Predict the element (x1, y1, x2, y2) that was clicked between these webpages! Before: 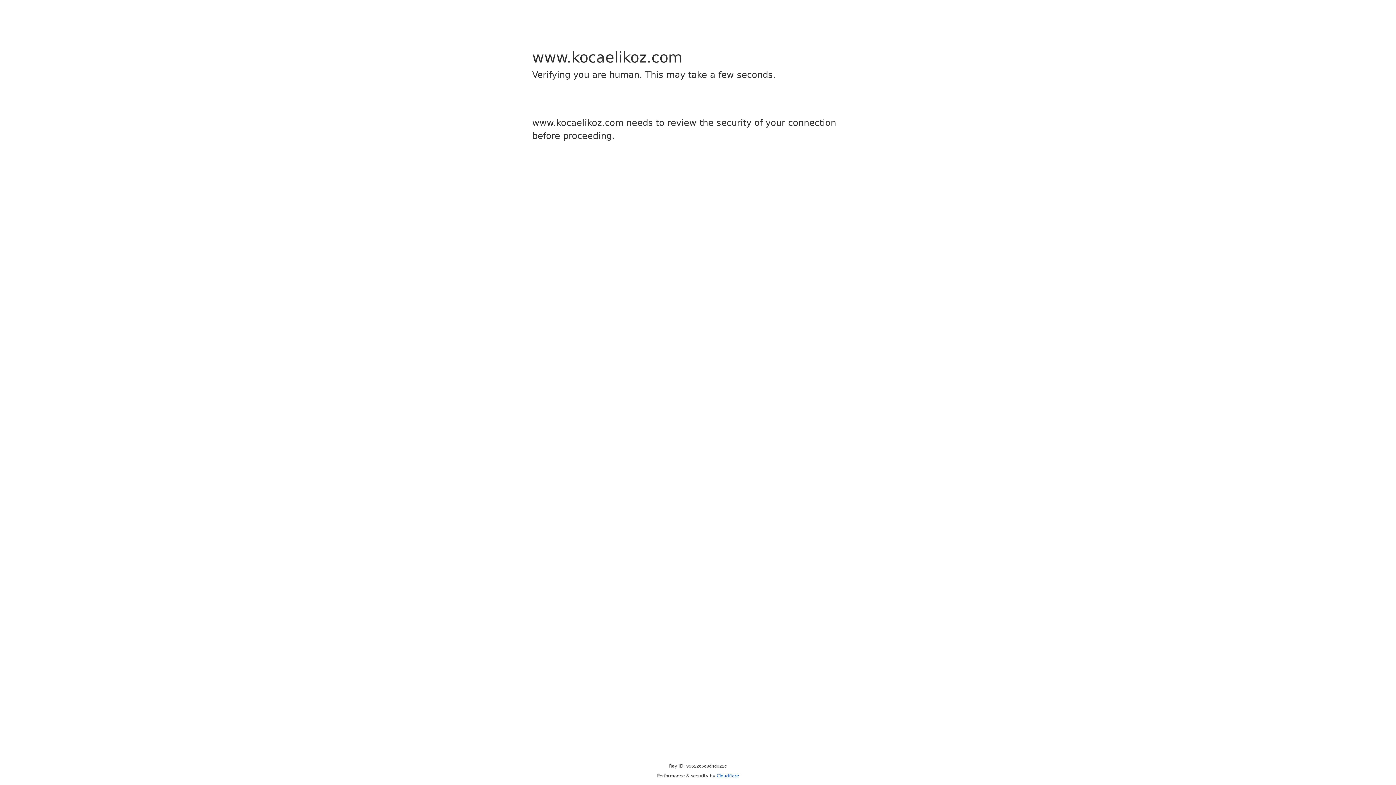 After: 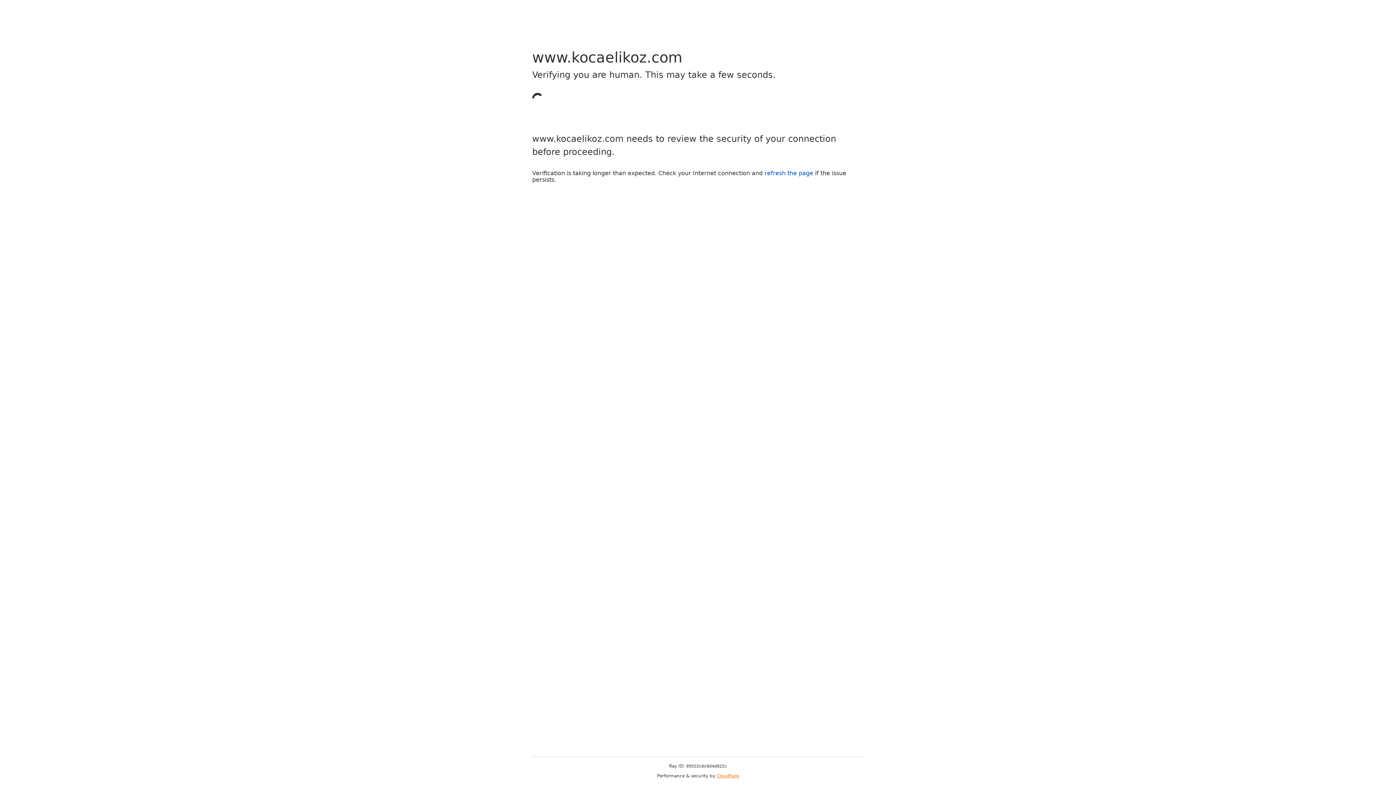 Action: bbox: (716, 773, 739, 778) label: Cloudflare